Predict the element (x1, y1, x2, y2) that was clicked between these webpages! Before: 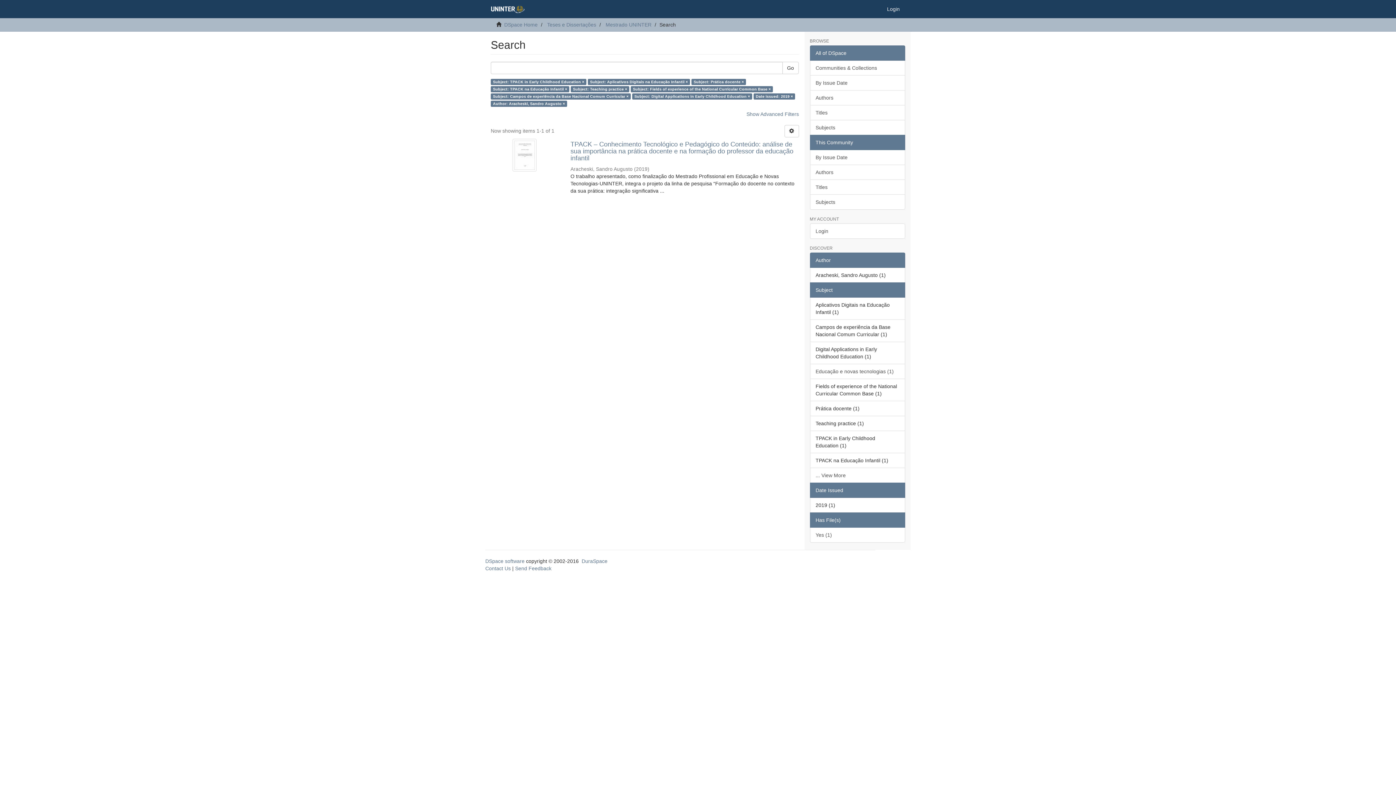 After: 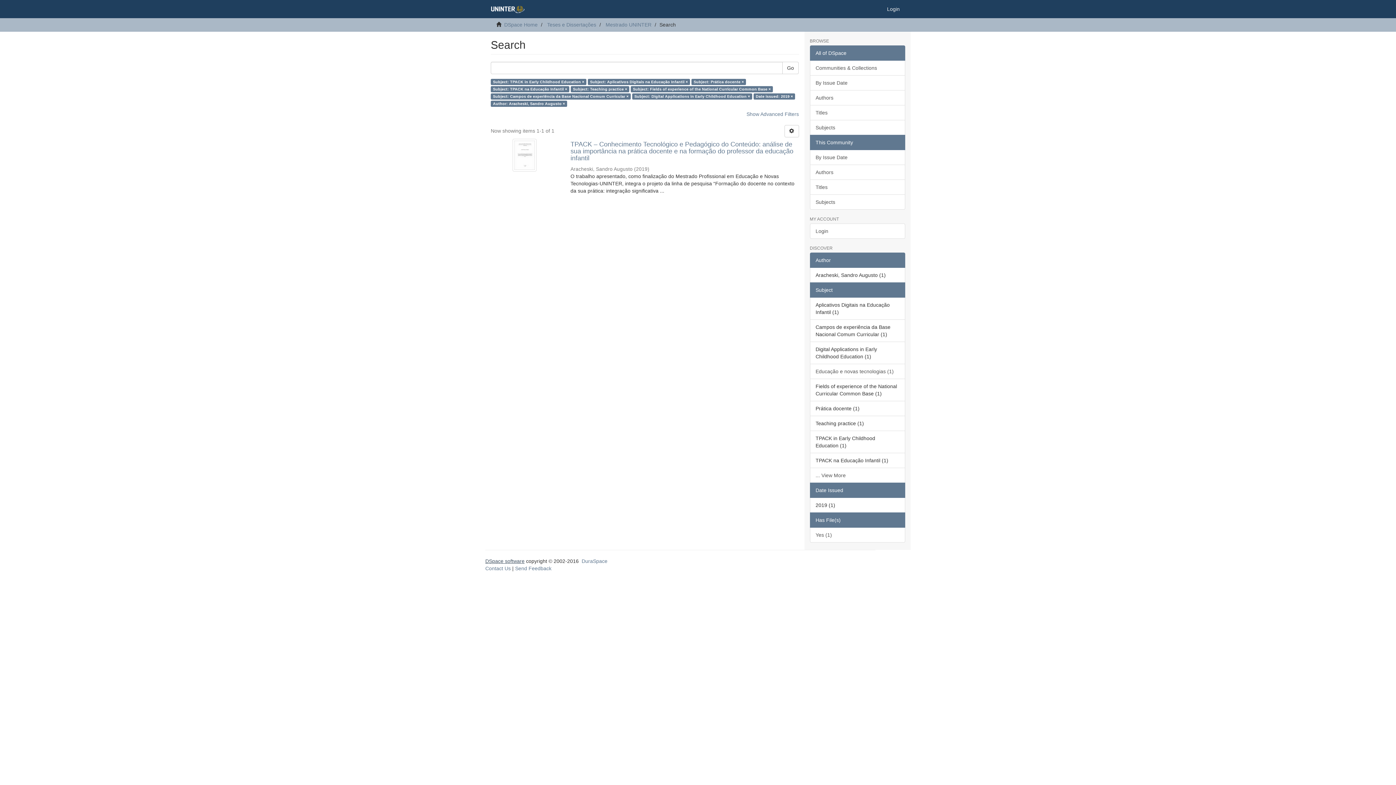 Action: bbox: (485, 558, 524, 564) label: DSpace software